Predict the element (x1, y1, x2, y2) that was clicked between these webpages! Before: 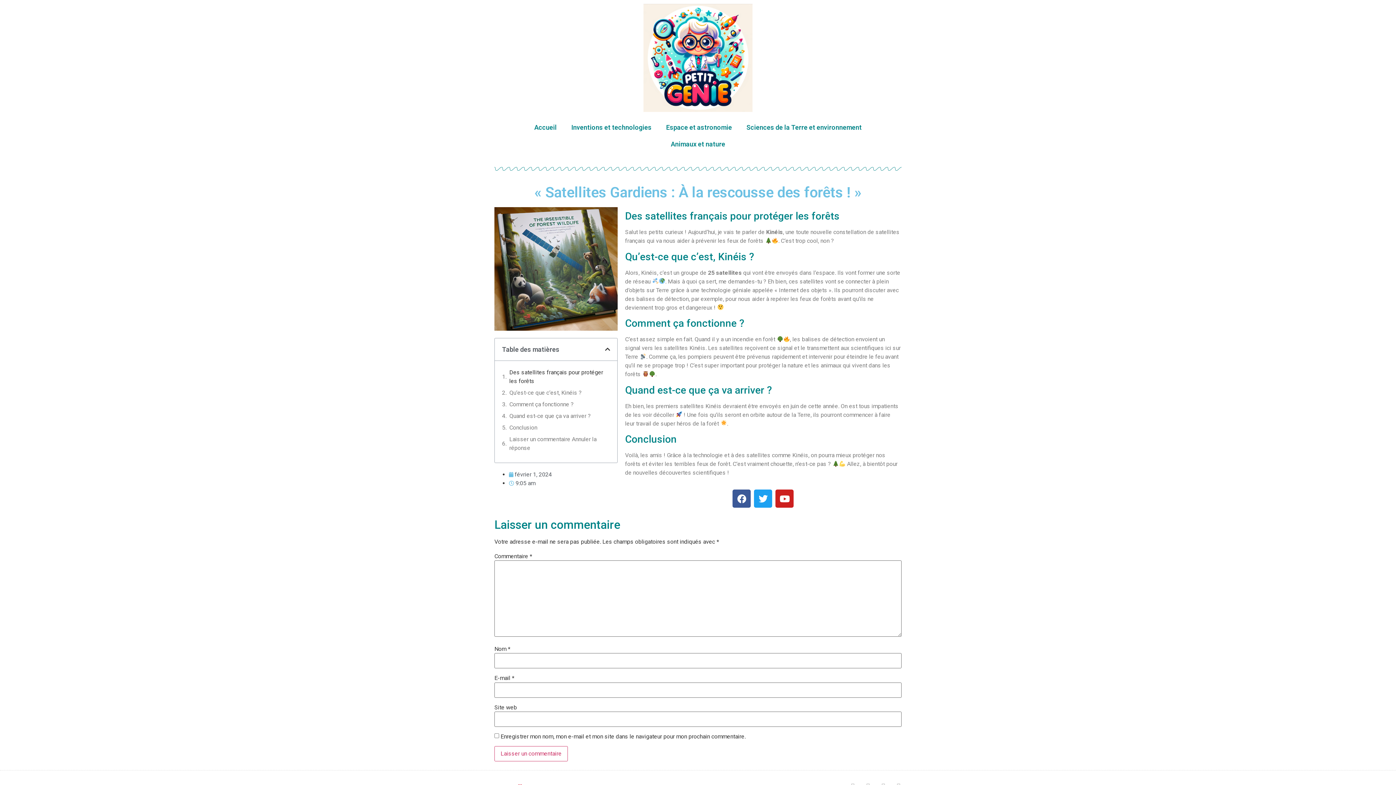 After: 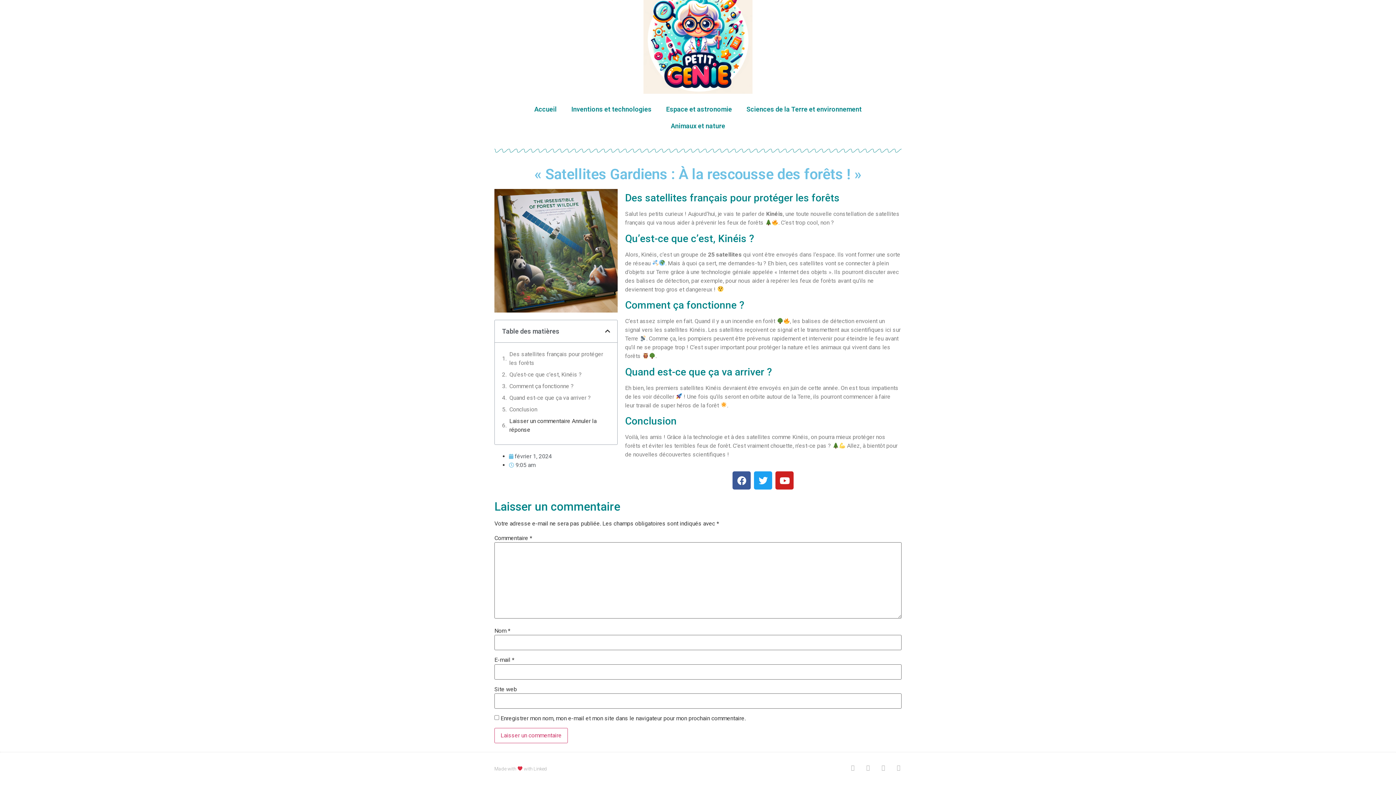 Action: bbox: (509, 435, 610, 452) label: Laisser un commentaire Annuler la réponse